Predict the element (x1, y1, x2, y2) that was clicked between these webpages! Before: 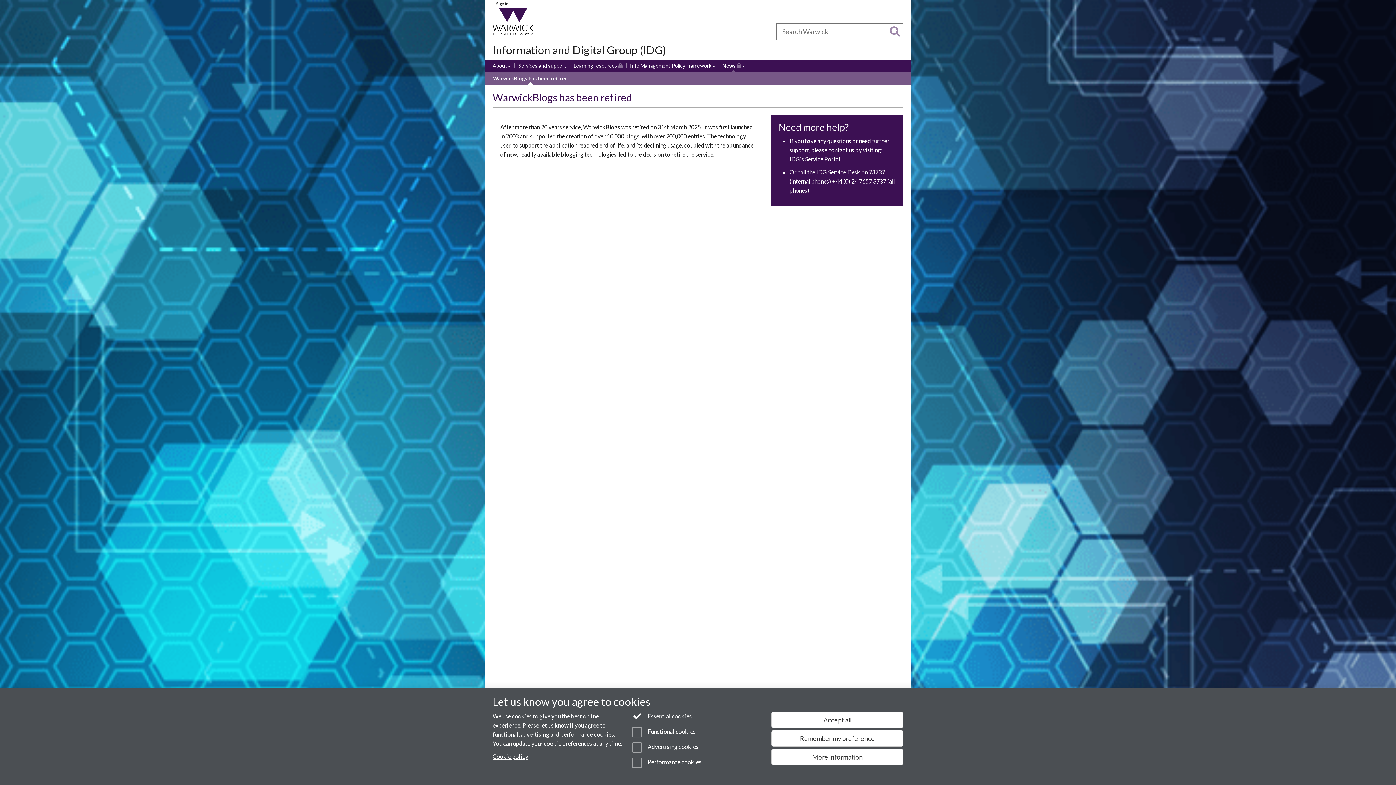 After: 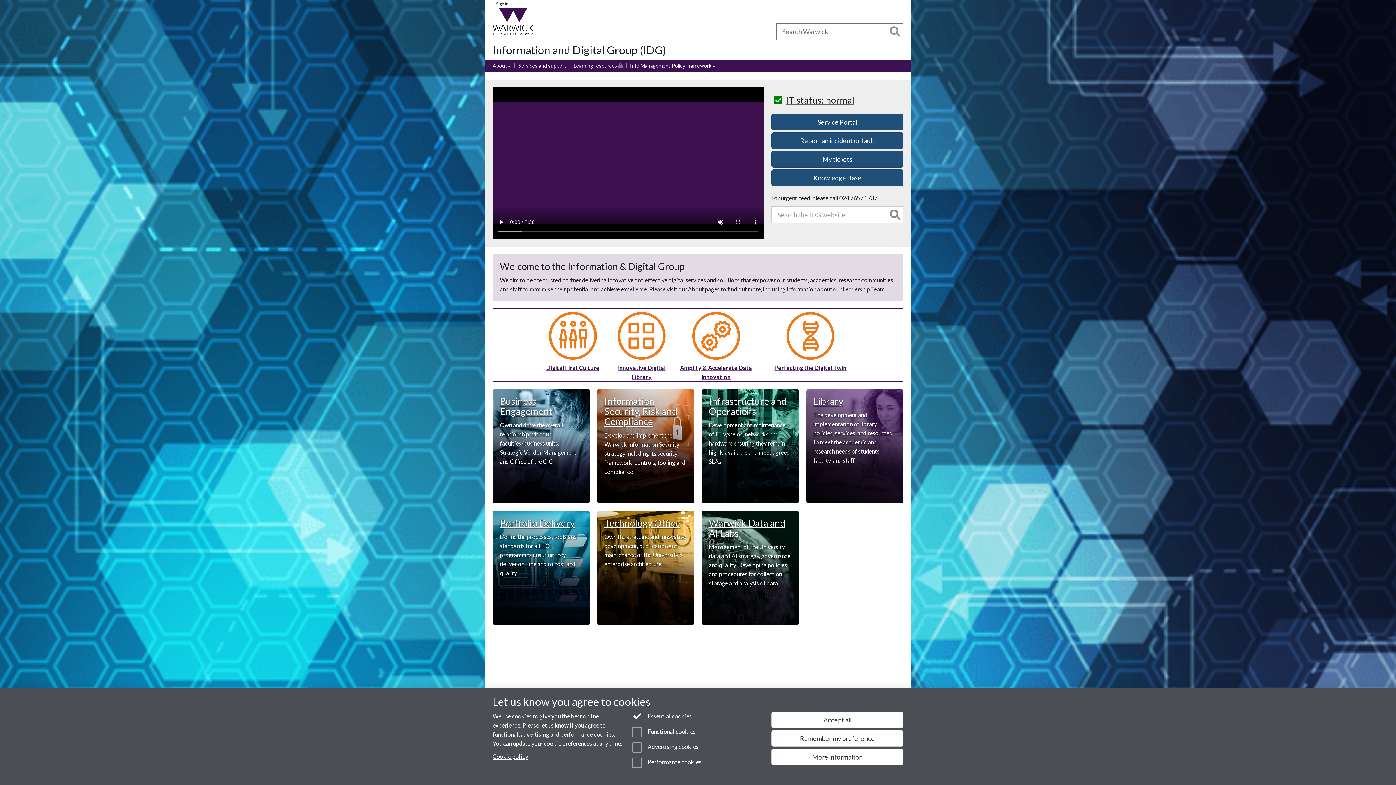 Action: label: Information and Digital Group (IDG) bbox: (492, 43, 666, 56)